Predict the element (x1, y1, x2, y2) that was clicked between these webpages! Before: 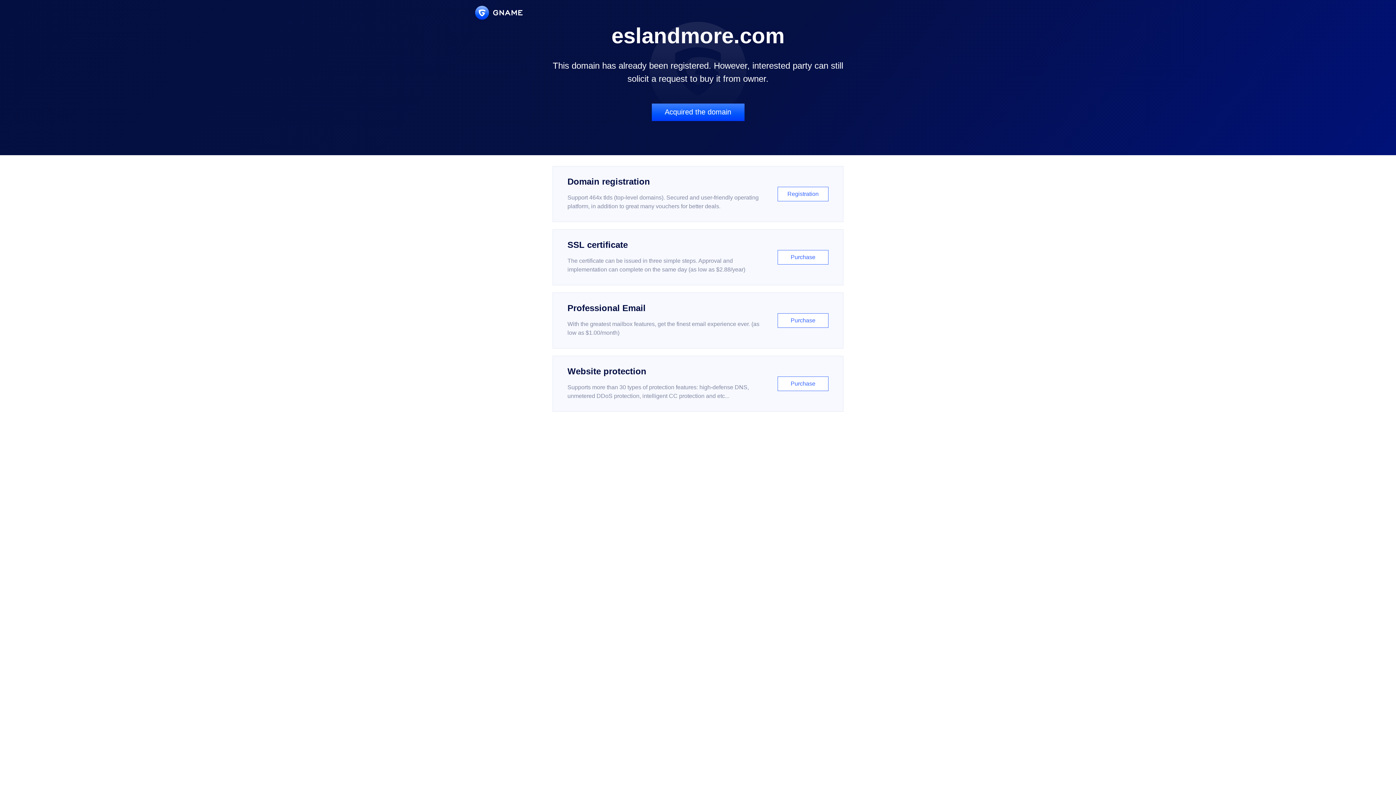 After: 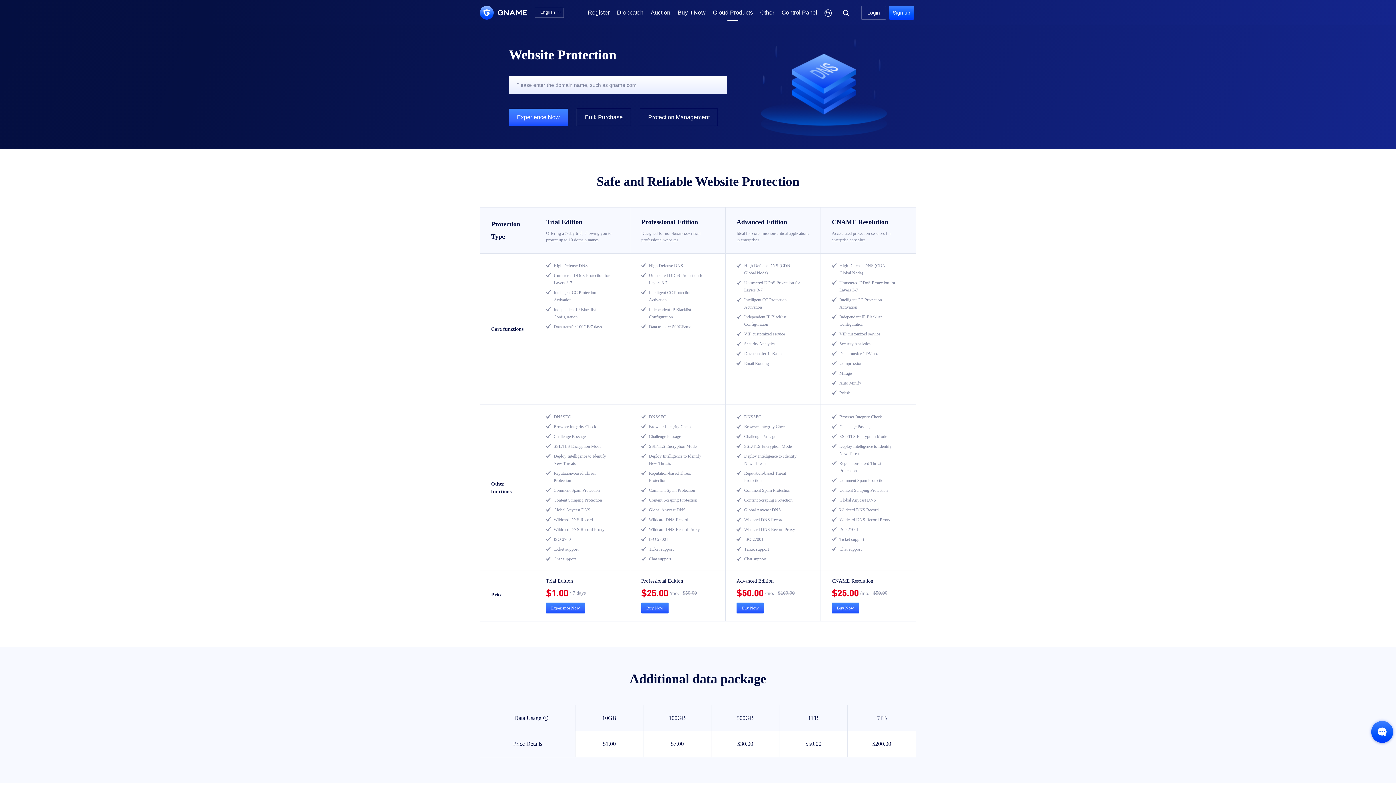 Action: bbox: (552, 356, 843, 412) label: Website protection

Supports more than 30 types of protection features: high-defense DNS, unmetered DDoS protection, intelligent CC protection and etc...

Purchase